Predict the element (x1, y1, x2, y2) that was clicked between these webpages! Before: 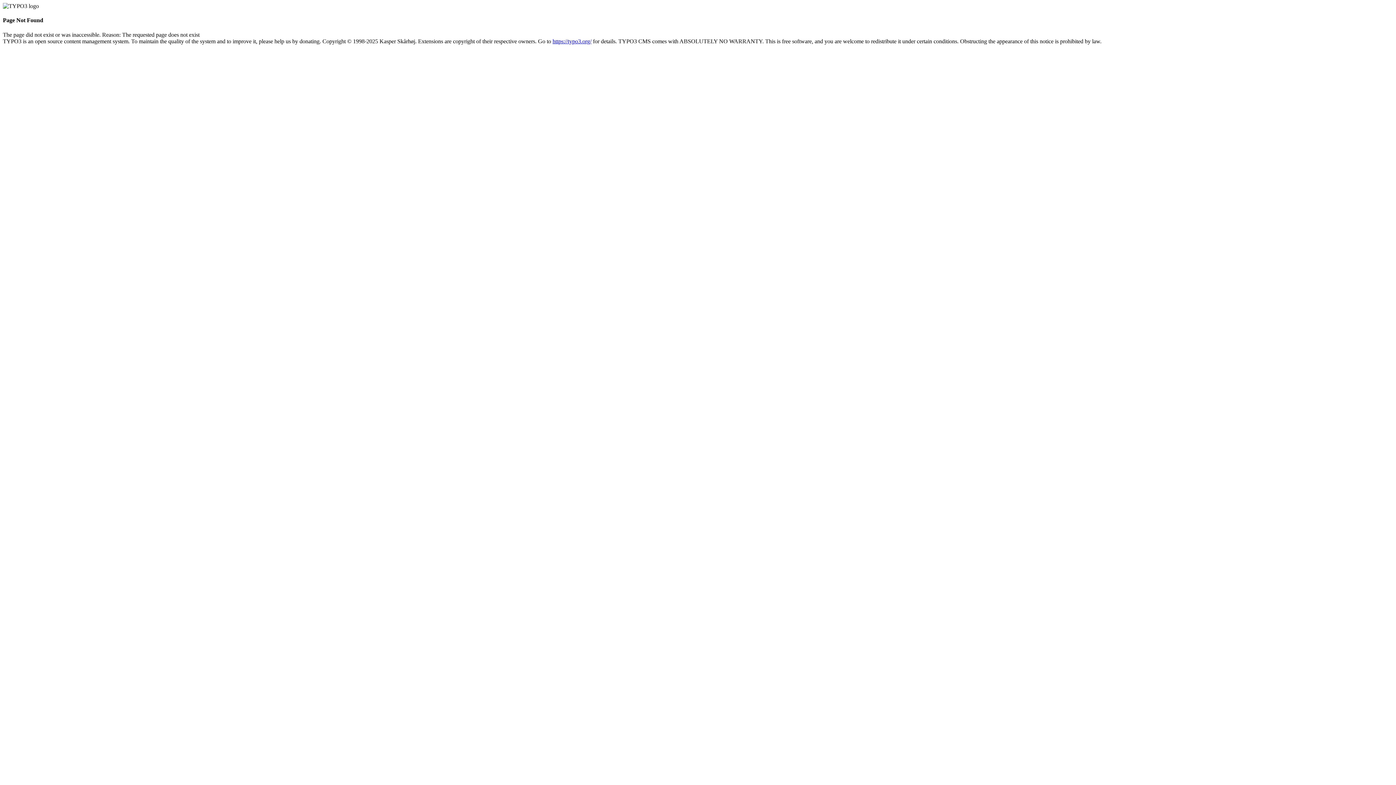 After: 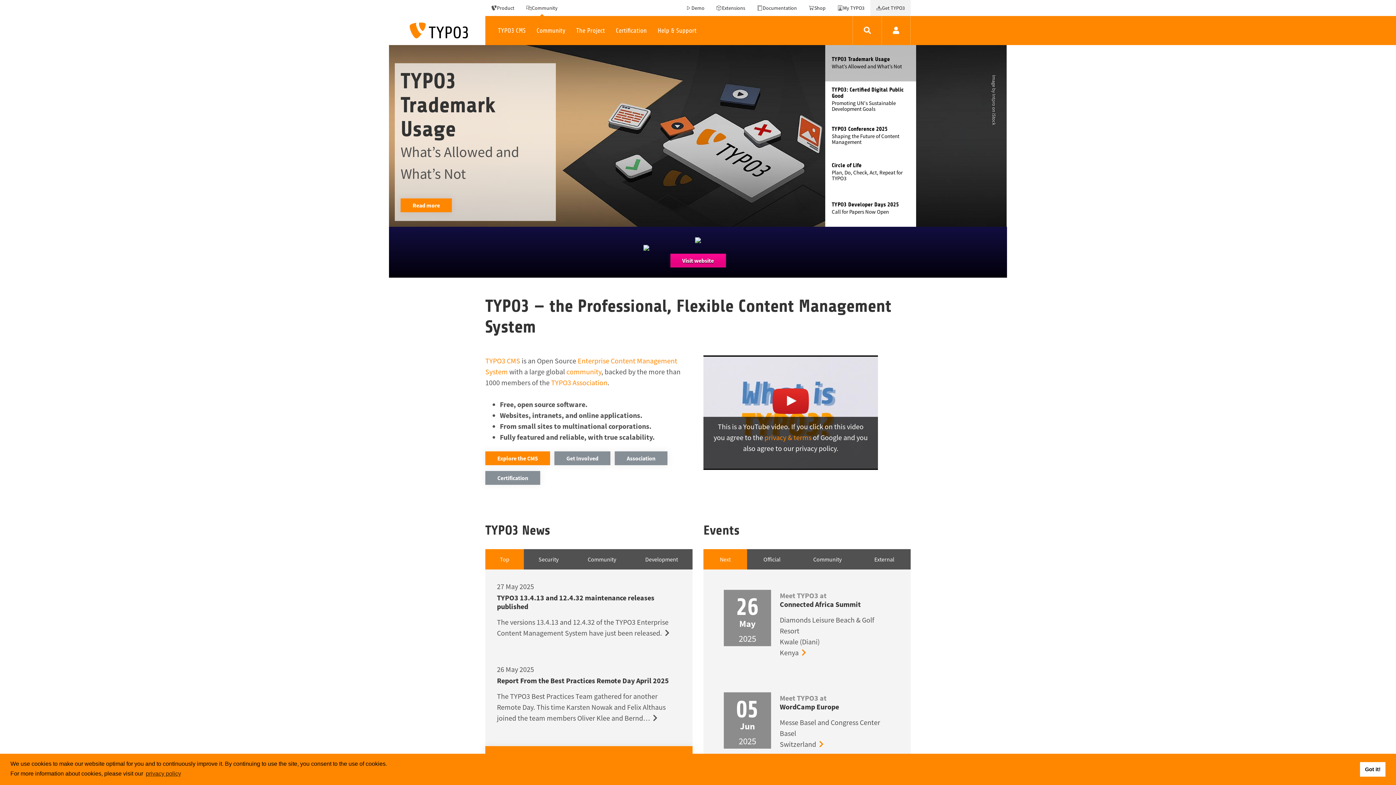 Action: label: https://typo3.org/ bbox: (552, 38, 591, 44)